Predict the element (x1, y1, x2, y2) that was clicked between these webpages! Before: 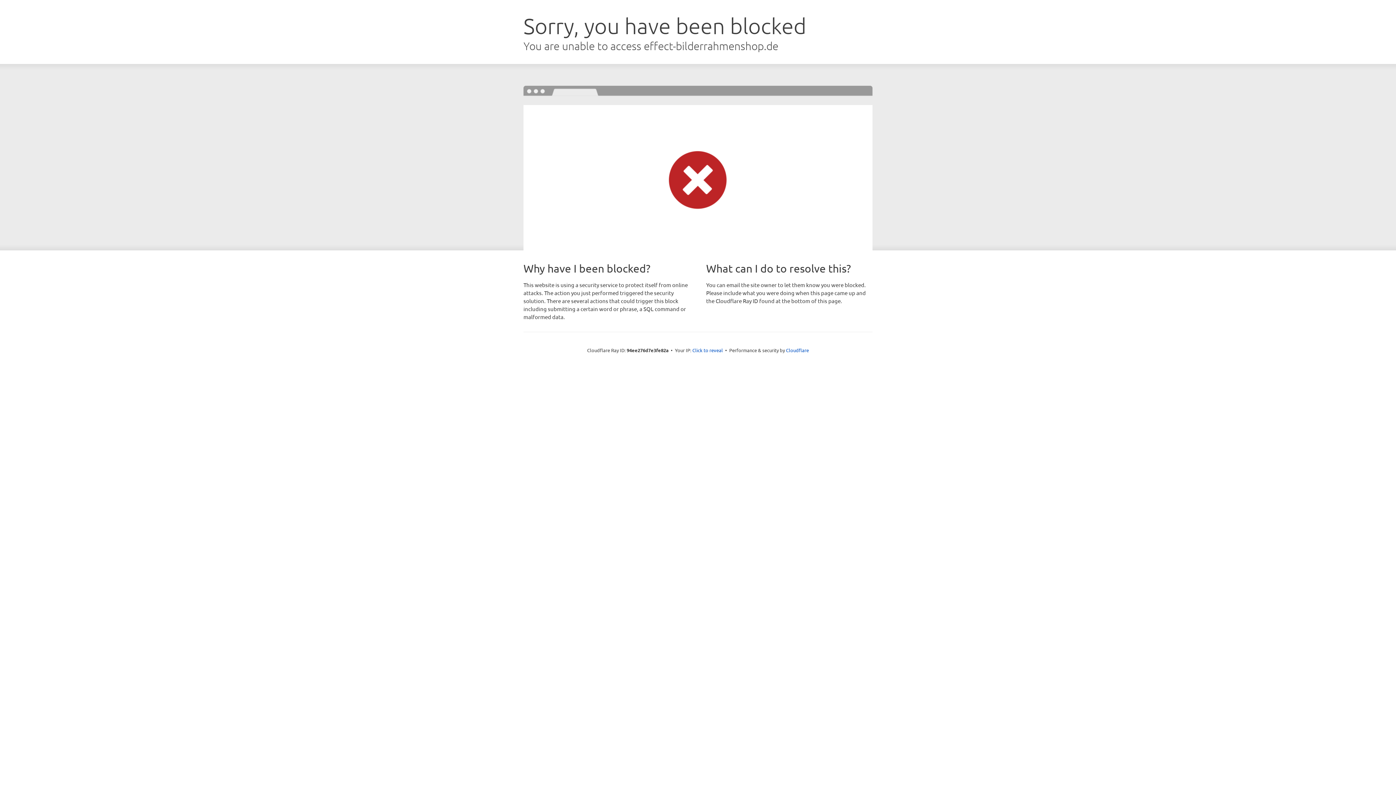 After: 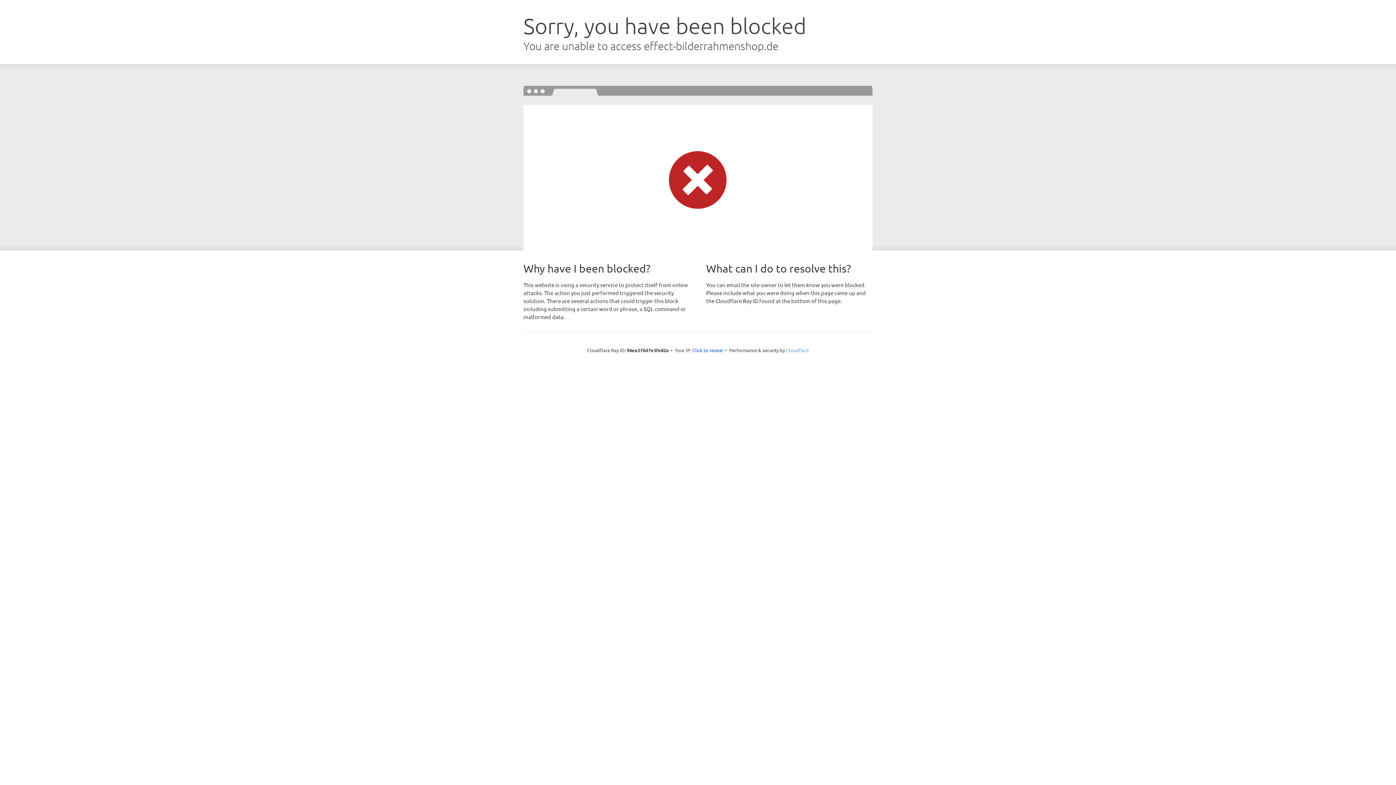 Action: bbox: (786, 347, 809, 353) label: Cloudflare